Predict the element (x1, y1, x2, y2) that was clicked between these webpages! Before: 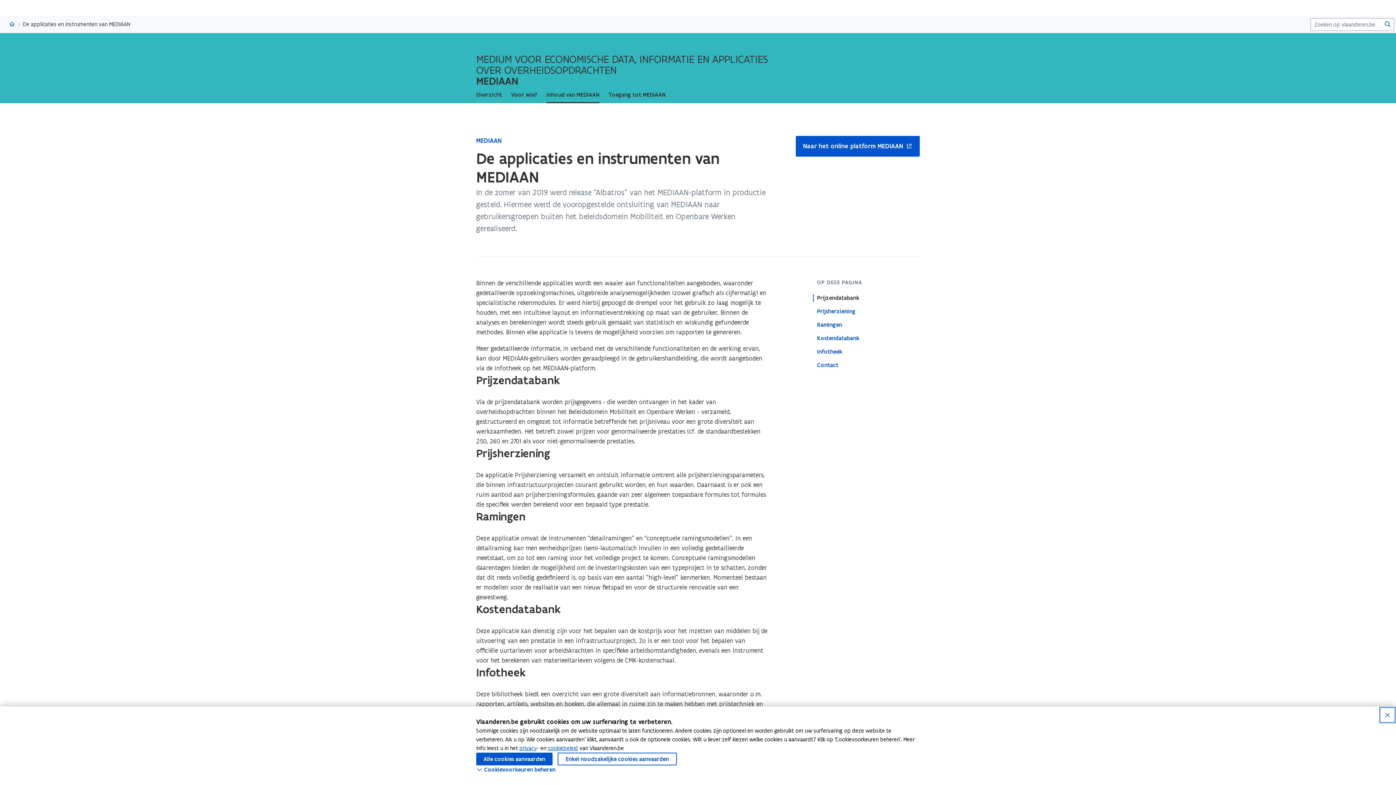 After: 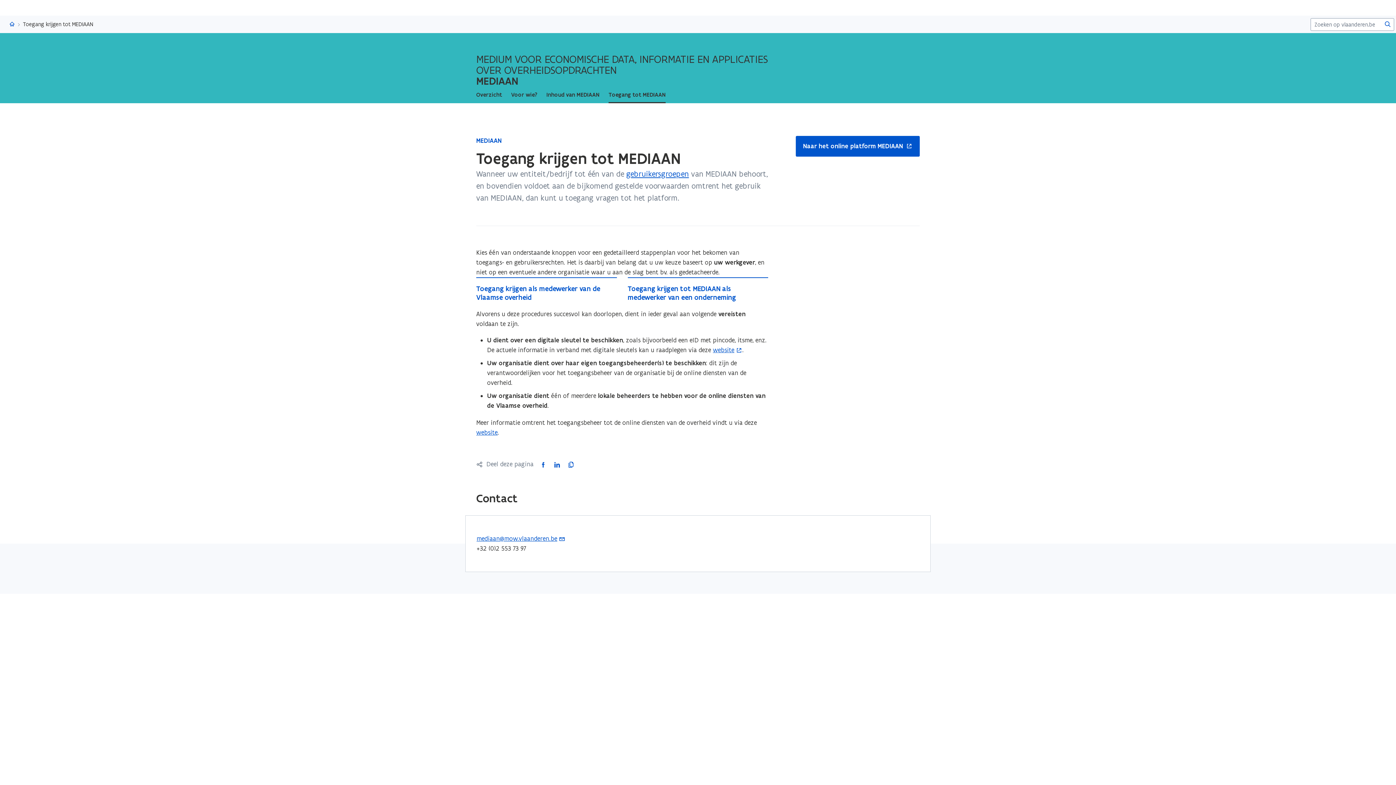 Action: bbox: (608, 86, 665, 103) label: Toegang tot MEDIAAN